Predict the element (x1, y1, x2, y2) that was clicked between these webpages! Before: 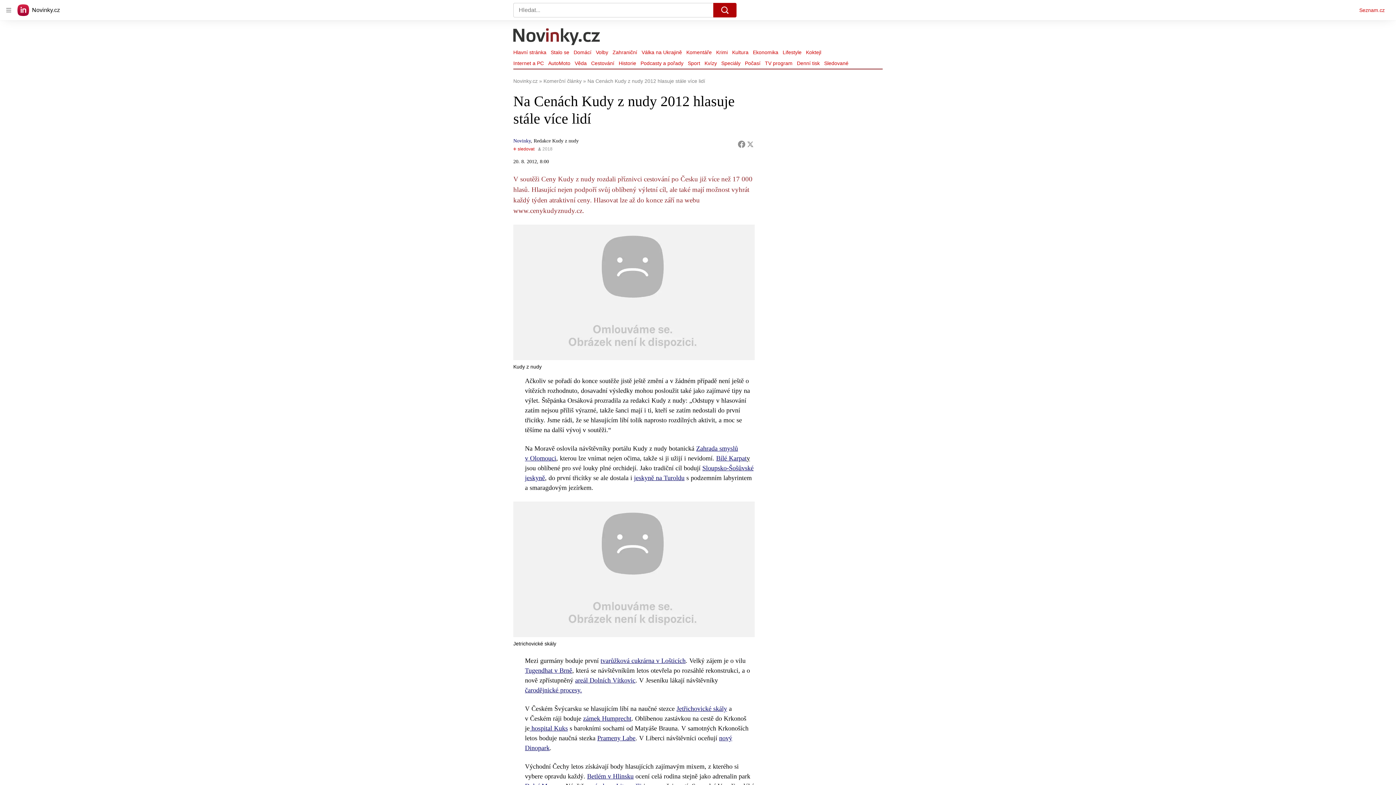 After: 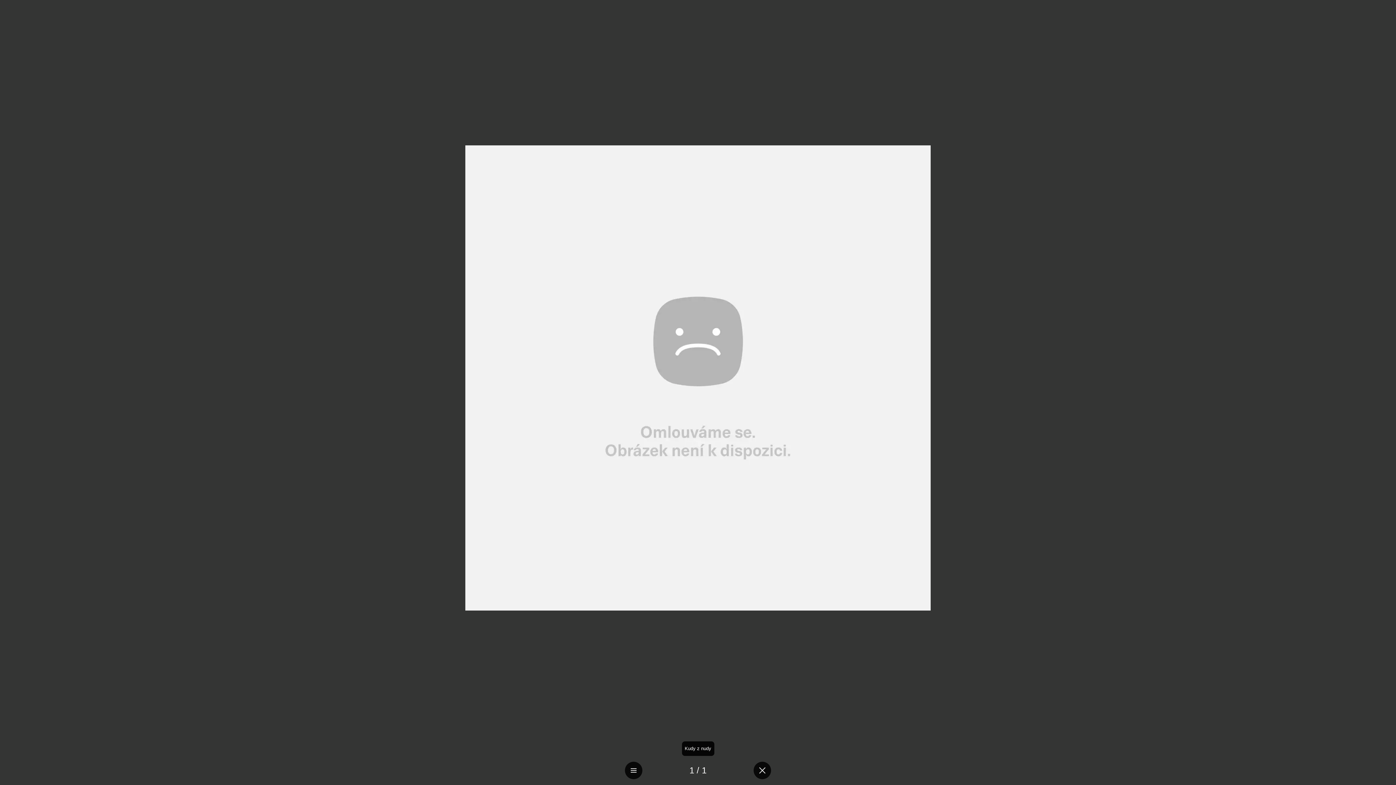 Action: bbox: (513, 501, 754, 637)